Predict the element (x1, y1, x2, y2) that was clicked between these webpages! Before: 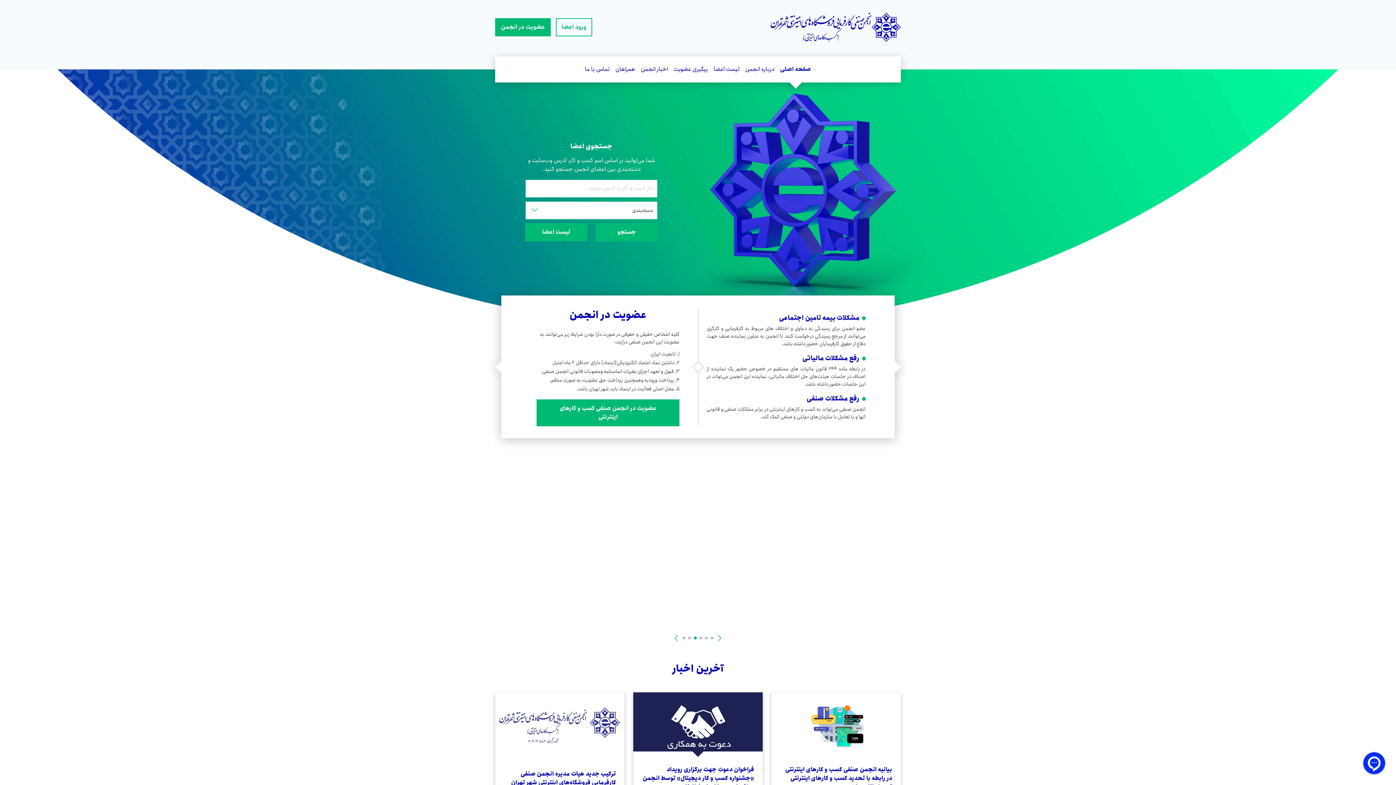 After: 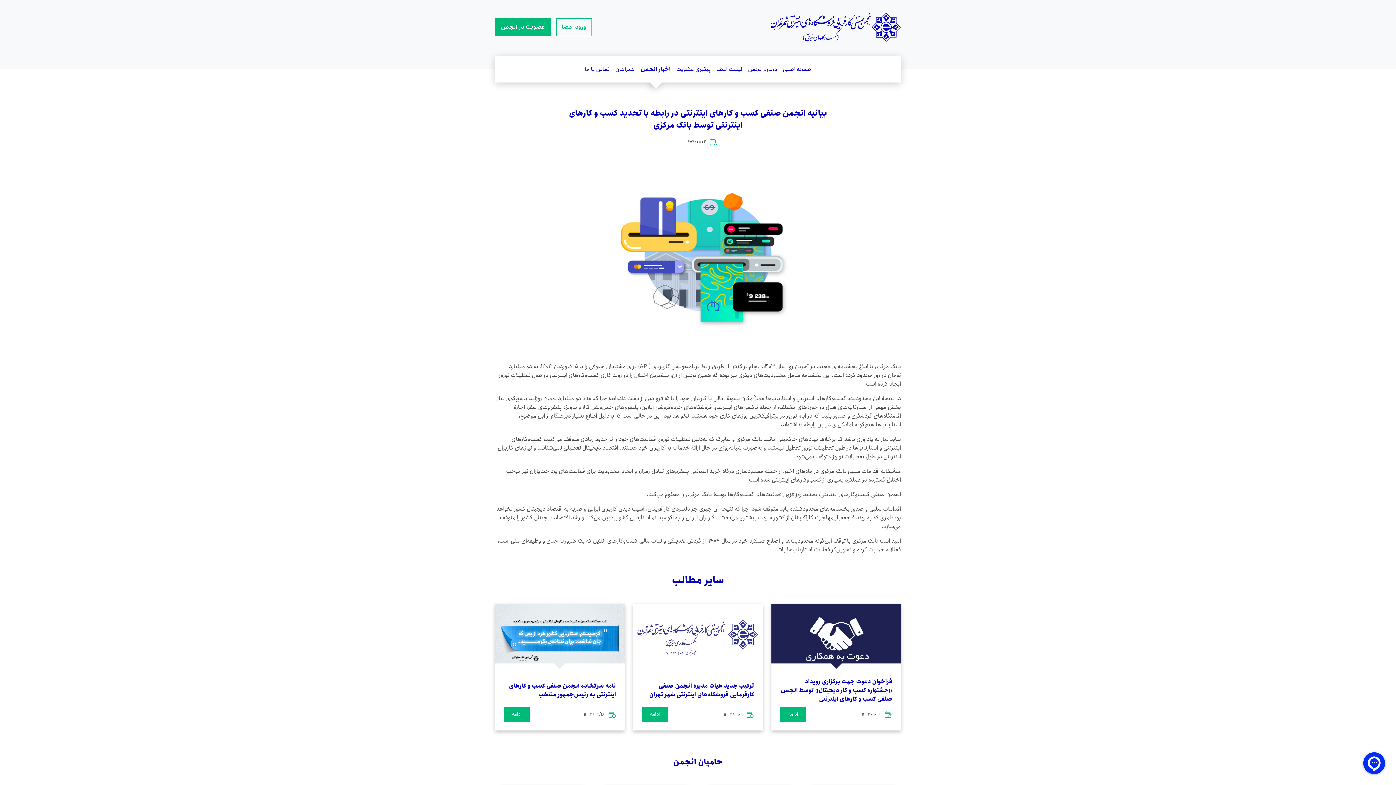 Action: label: بیانیه انجمن صنفی کسب و کارهای اینترنتی در رابطه با تحدید کسب و کارهای اینترنتی توسط بانک مرکزی
1404/01/02
ادامه bbox: (771, 530, 901, 592)